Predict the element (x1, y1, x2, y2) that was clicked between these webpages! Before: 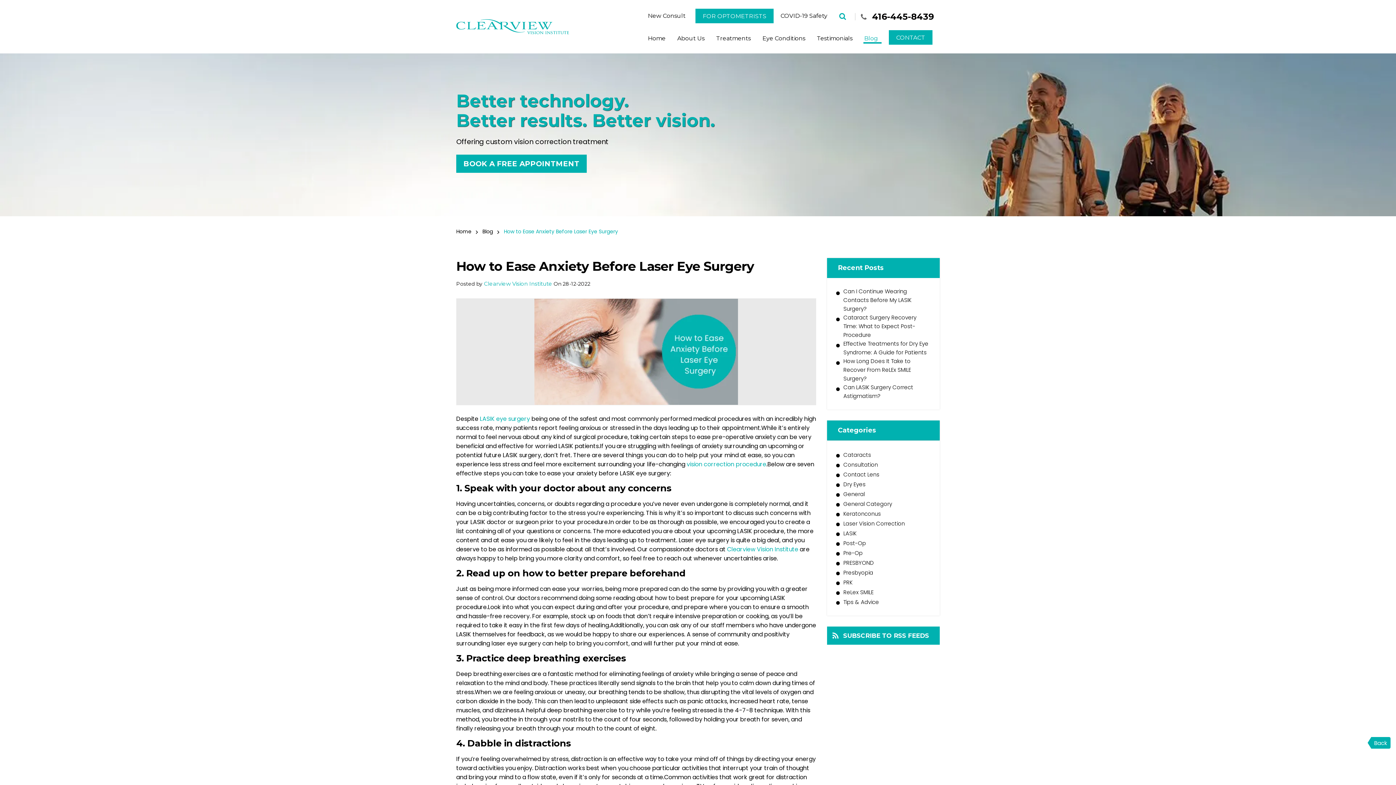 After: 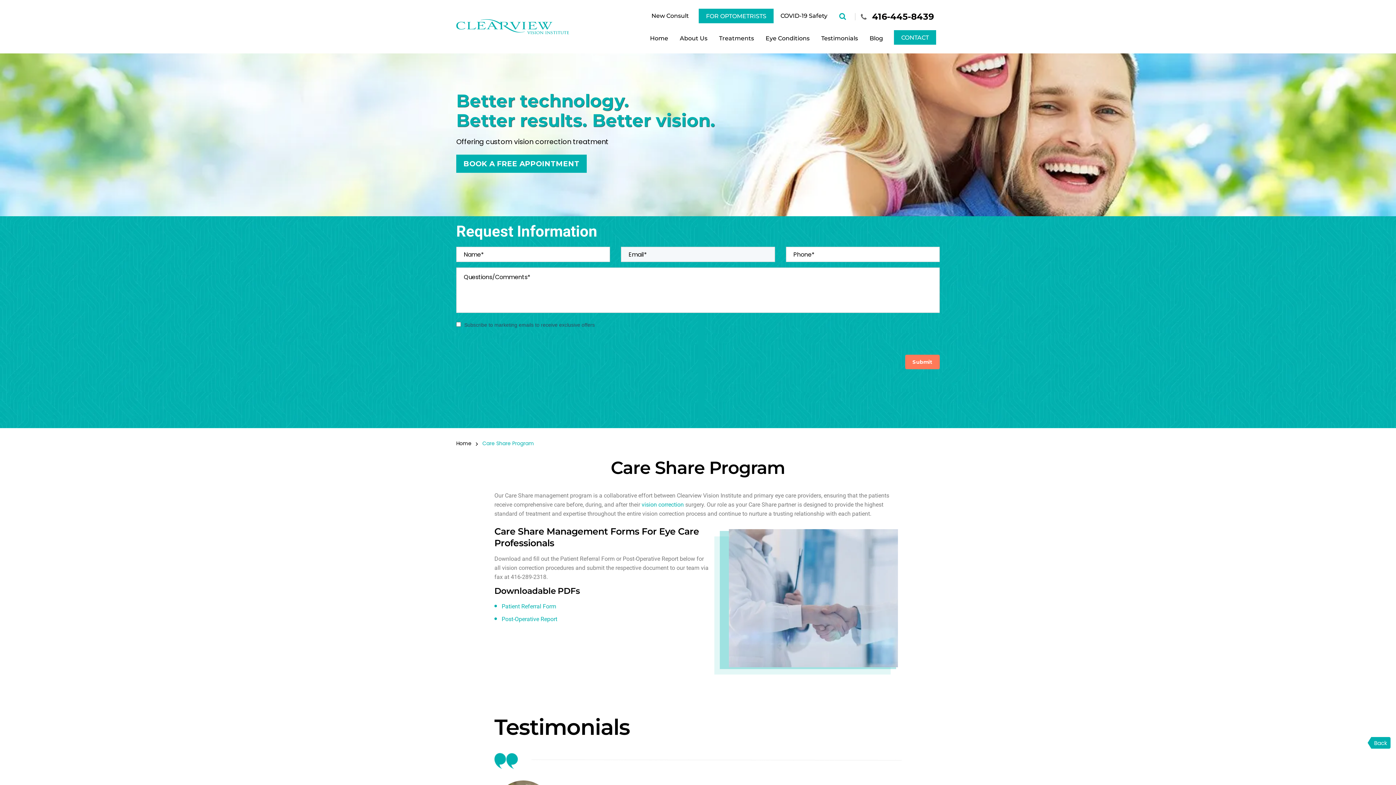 Action: label: FOR OPTOMETRISTS bbox: (695, 8, 773, 23)